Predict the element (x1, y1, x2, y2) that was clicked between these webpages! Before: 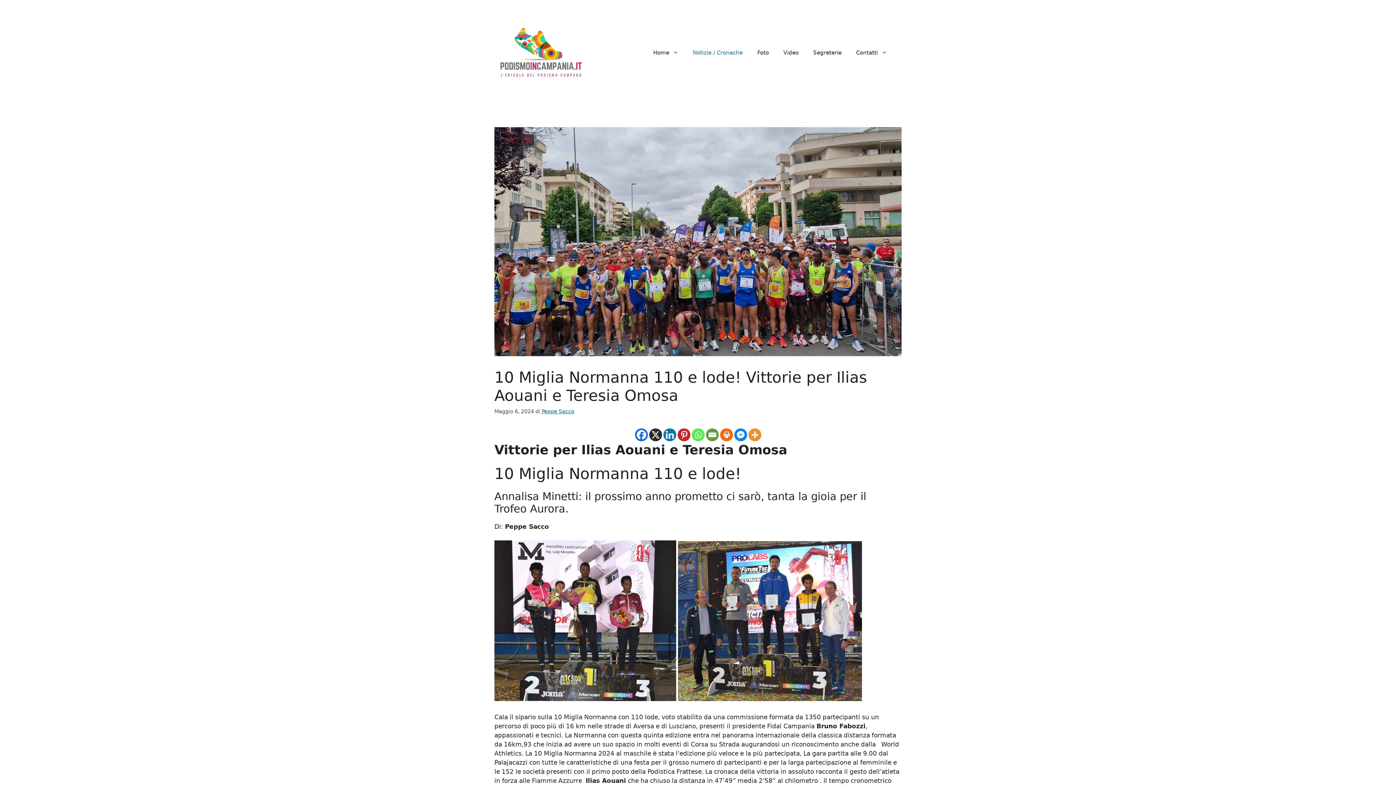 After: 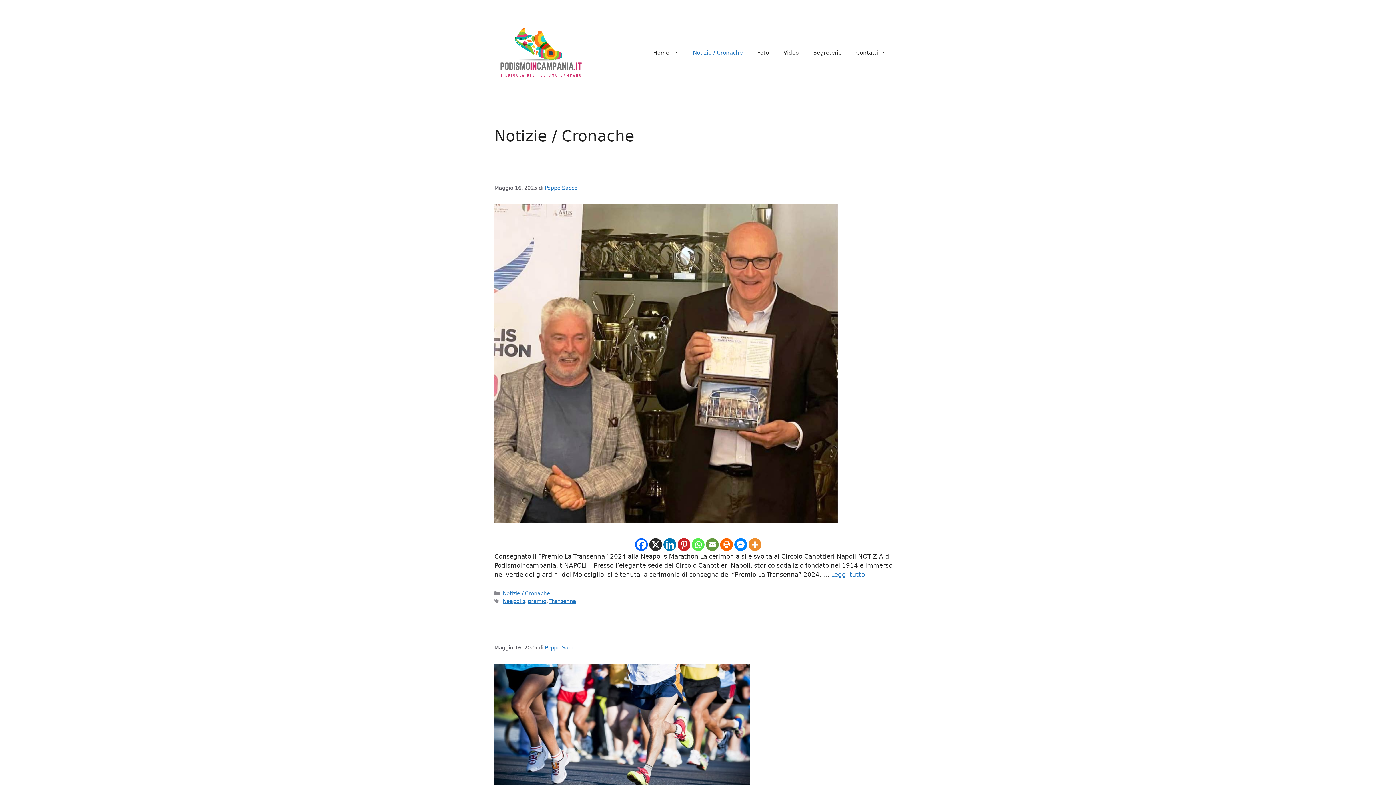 Action: label: Notizie / Cronache bbox: (685, 41, 750, 63)